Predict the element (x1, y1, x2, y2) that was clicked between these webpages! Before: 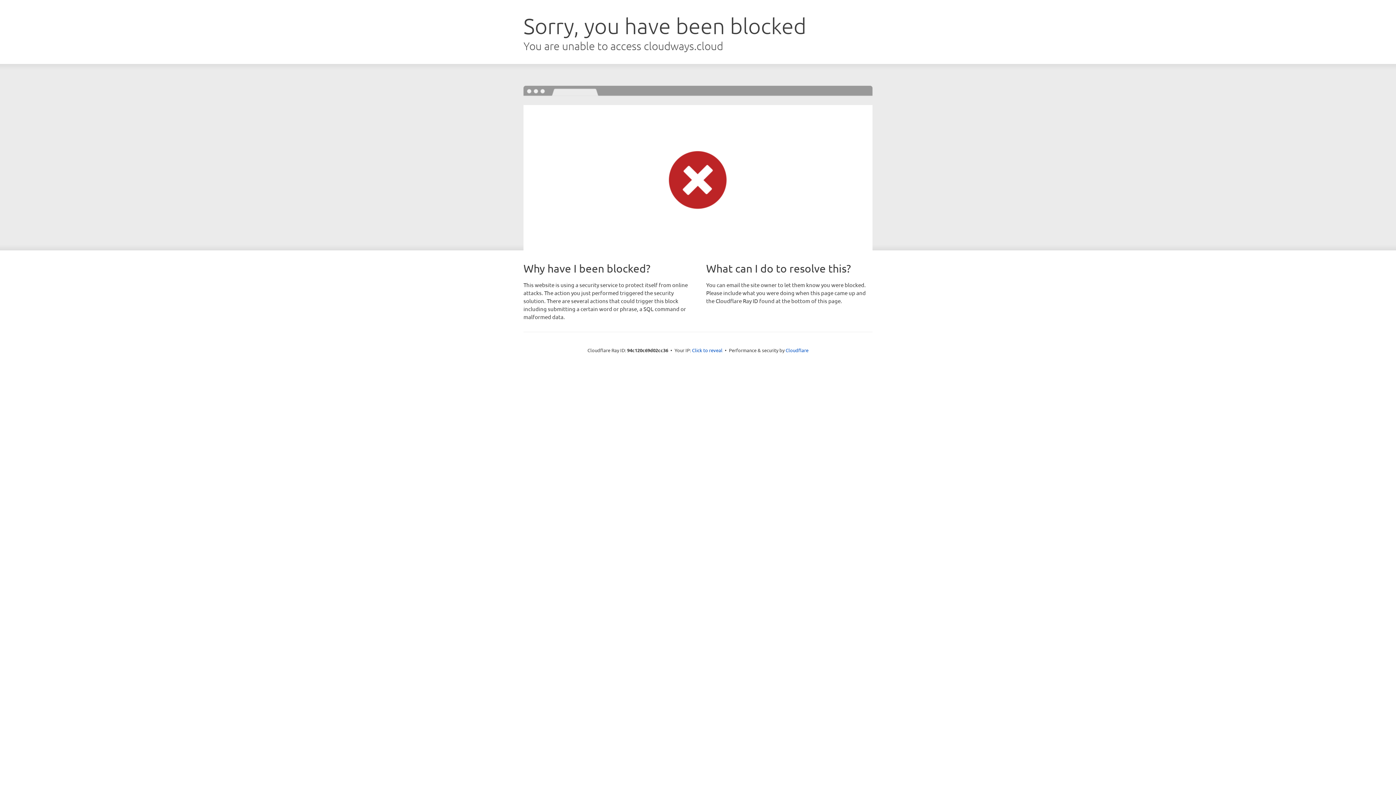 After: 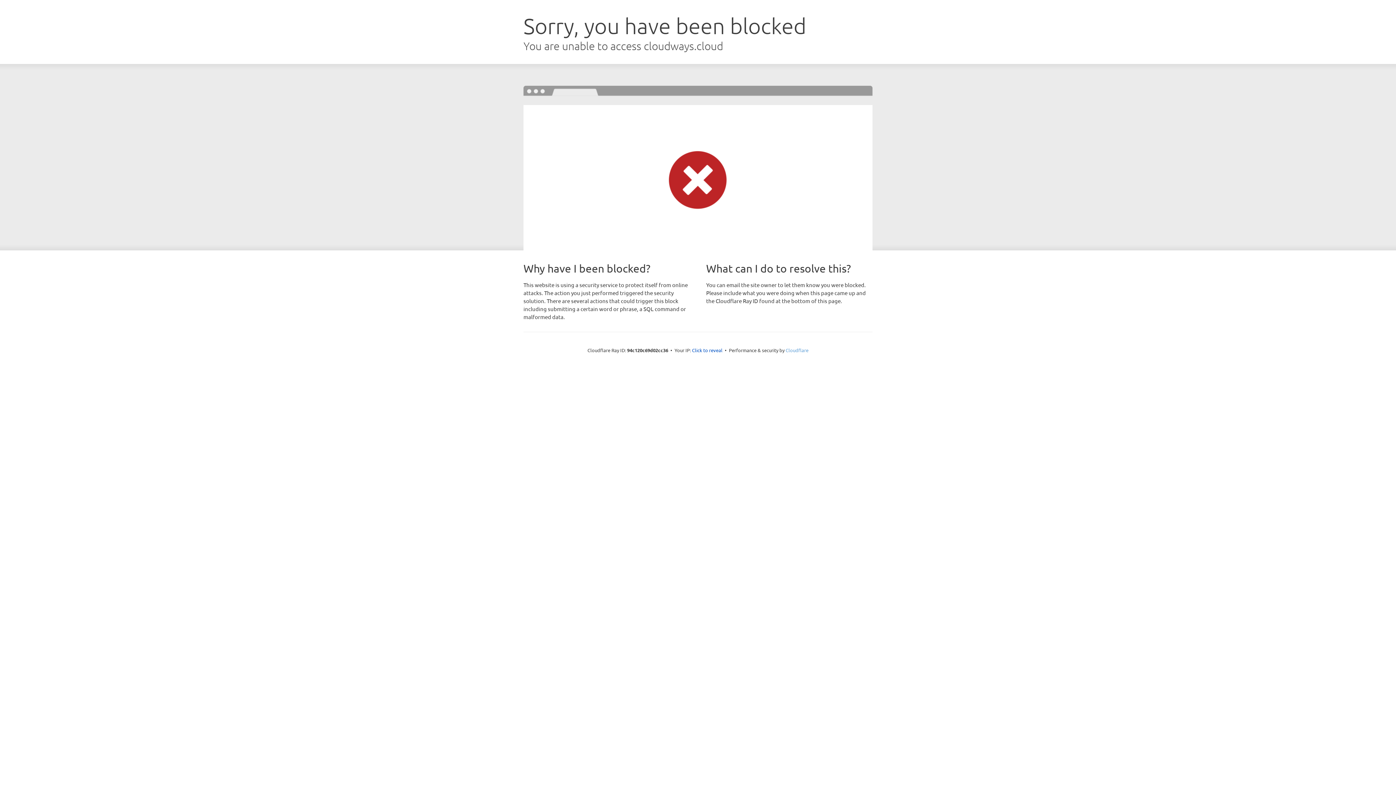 Action: label: Cloudflare bbox: (785, 347, 808, 353)